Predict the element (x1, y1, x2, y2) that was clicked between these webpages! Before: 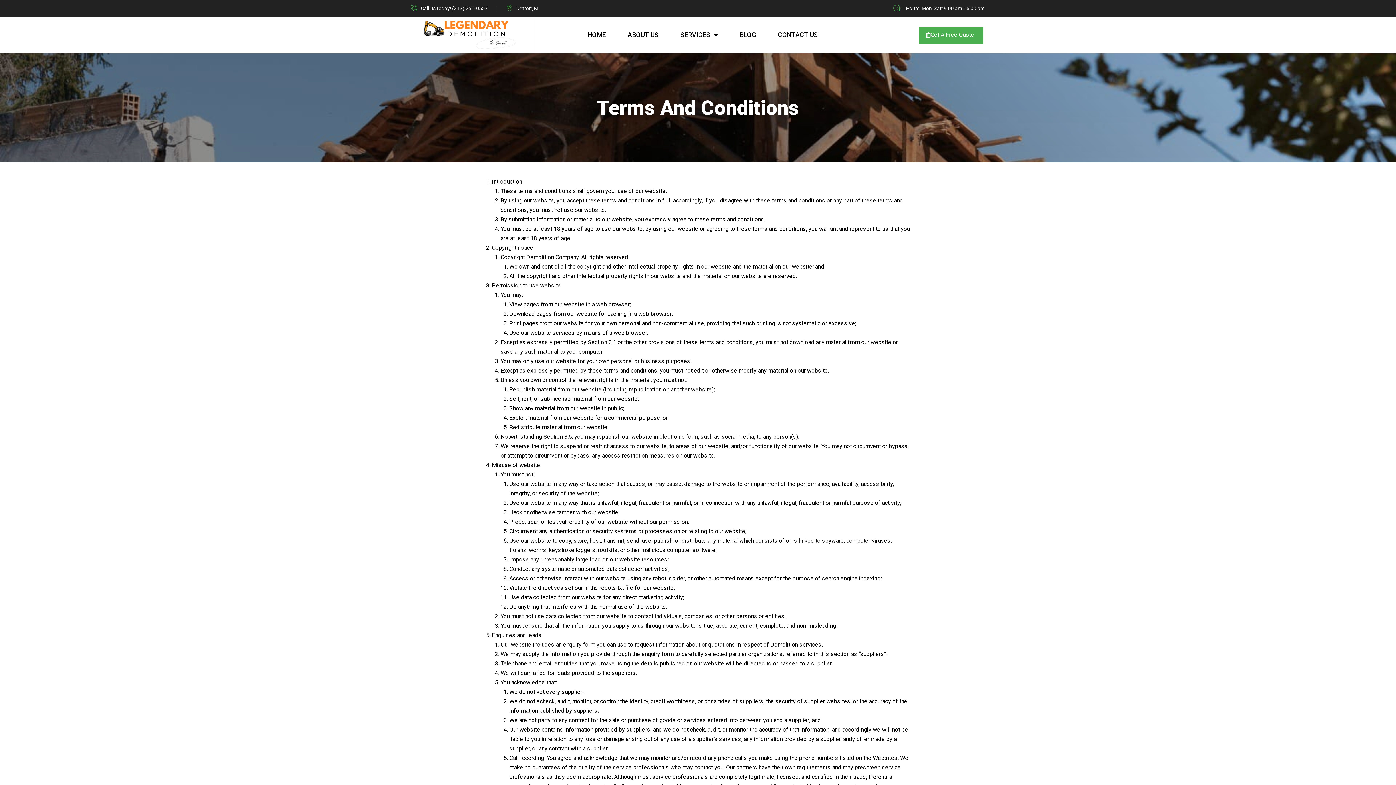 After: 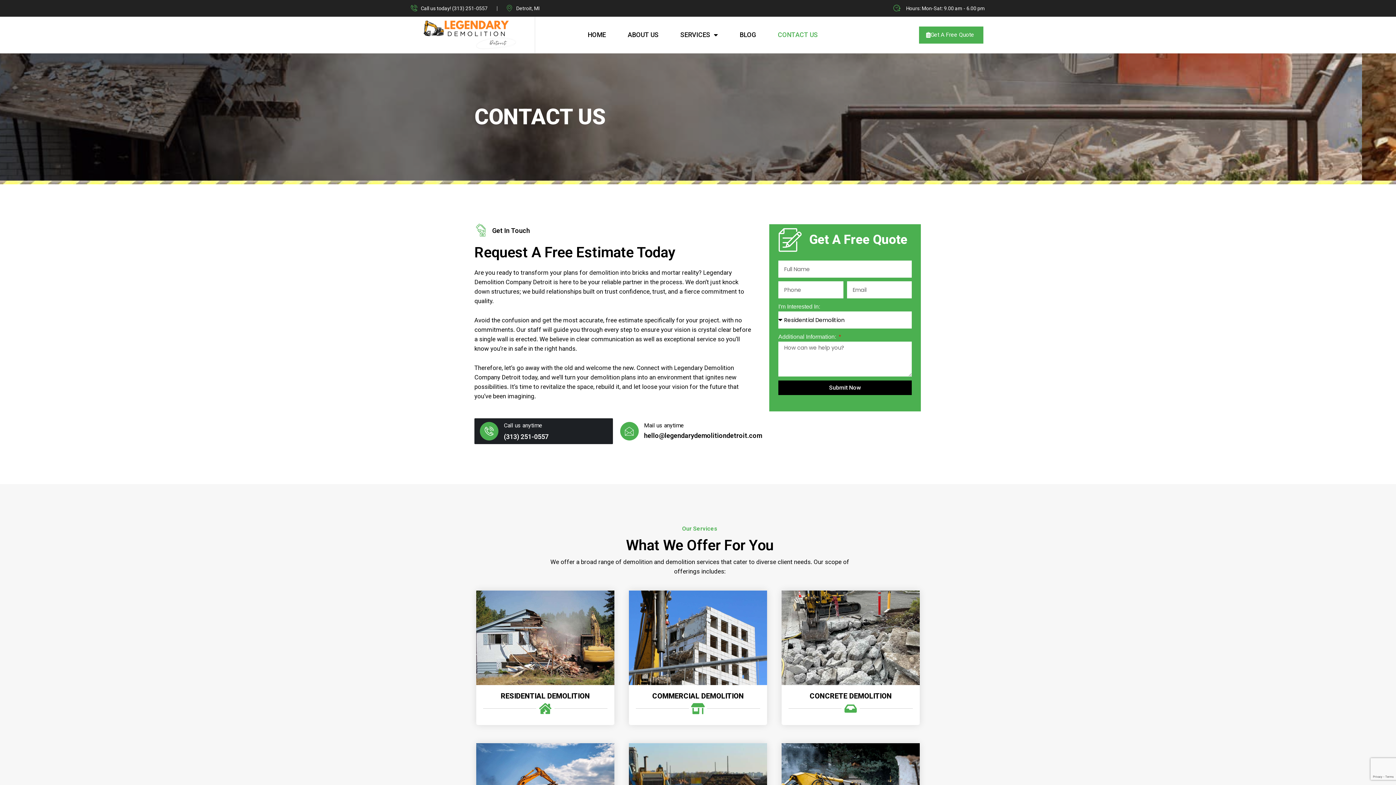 Action: bbox: (767, 26, 828, 43) label: CONTACT US